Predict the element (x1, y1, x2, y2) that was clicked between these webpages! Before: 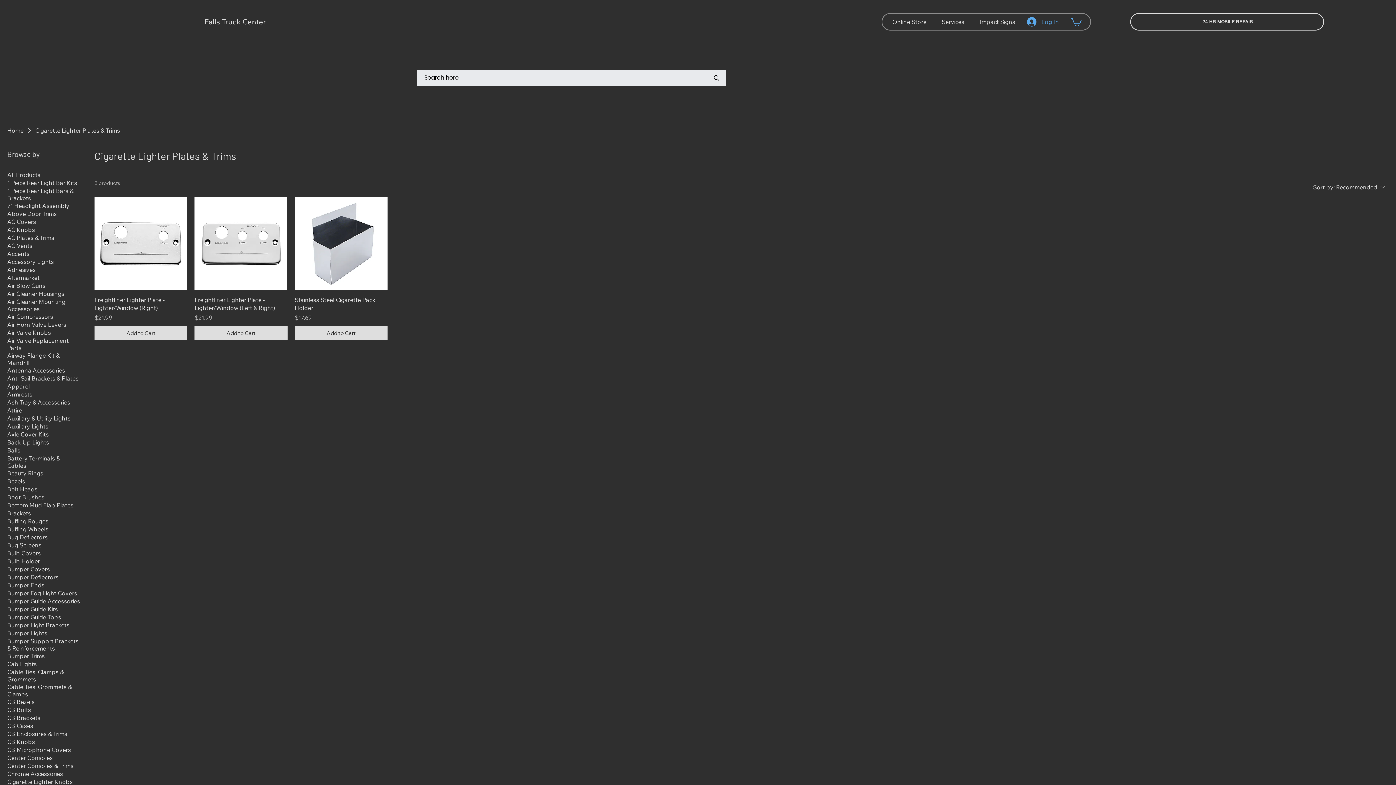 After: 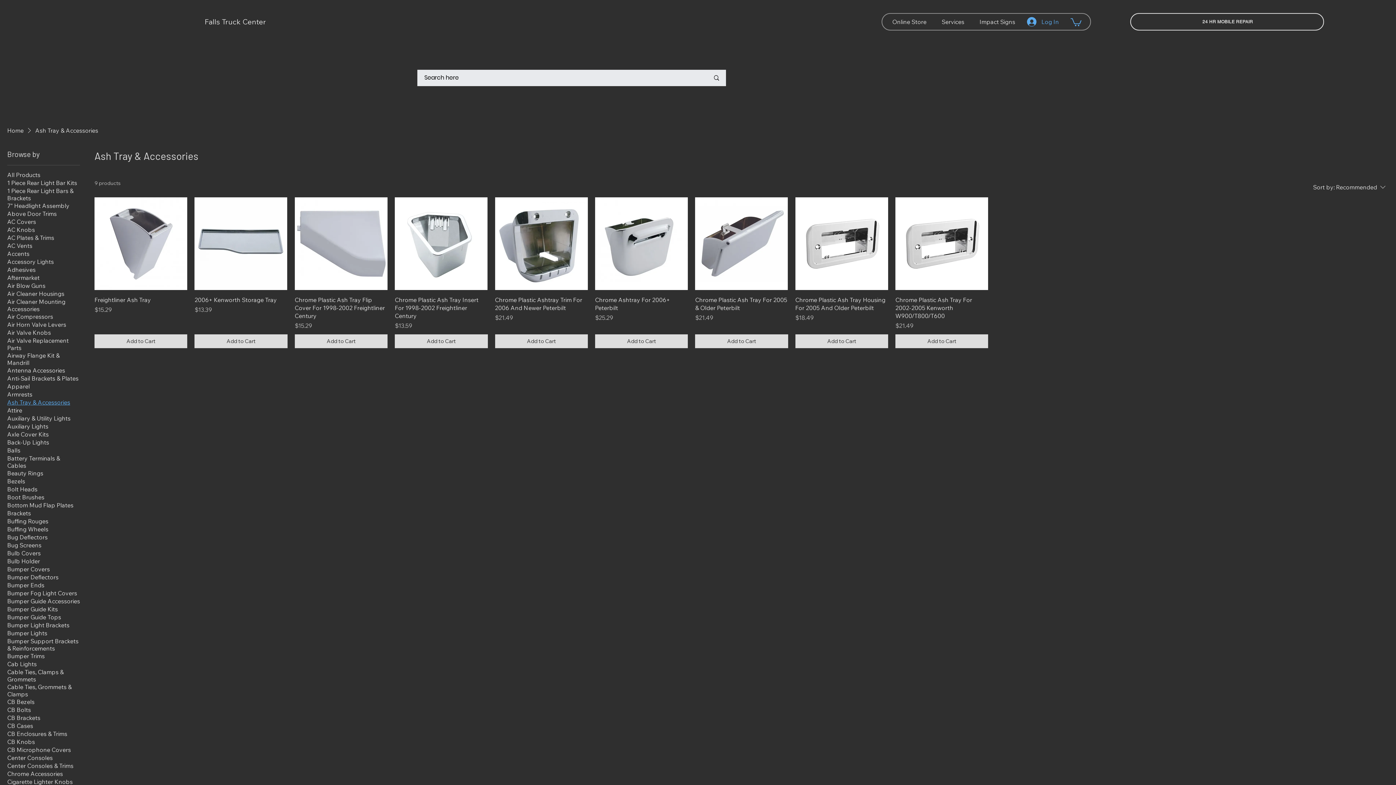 Action: label: Ash Tray & Accessories bbox: (7, 398, 70, 406)